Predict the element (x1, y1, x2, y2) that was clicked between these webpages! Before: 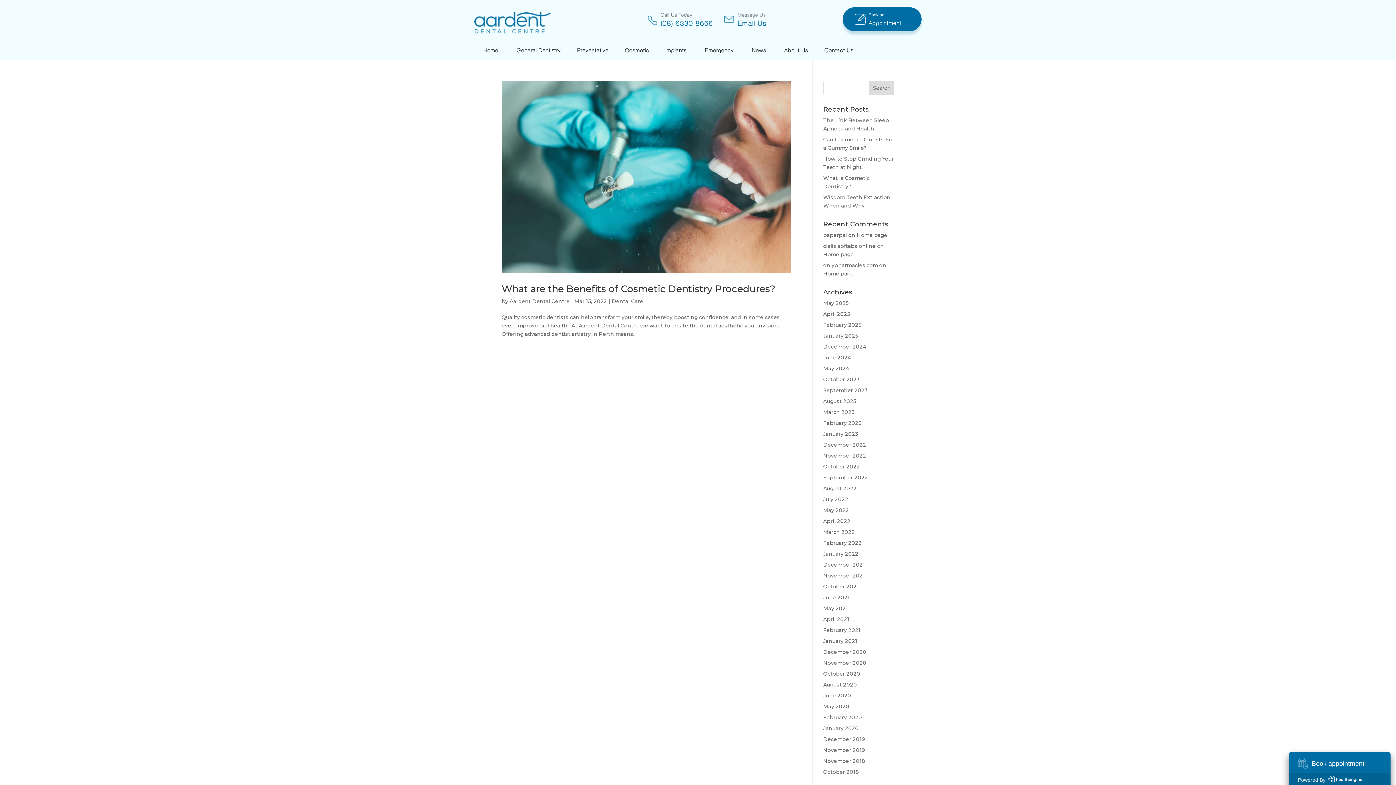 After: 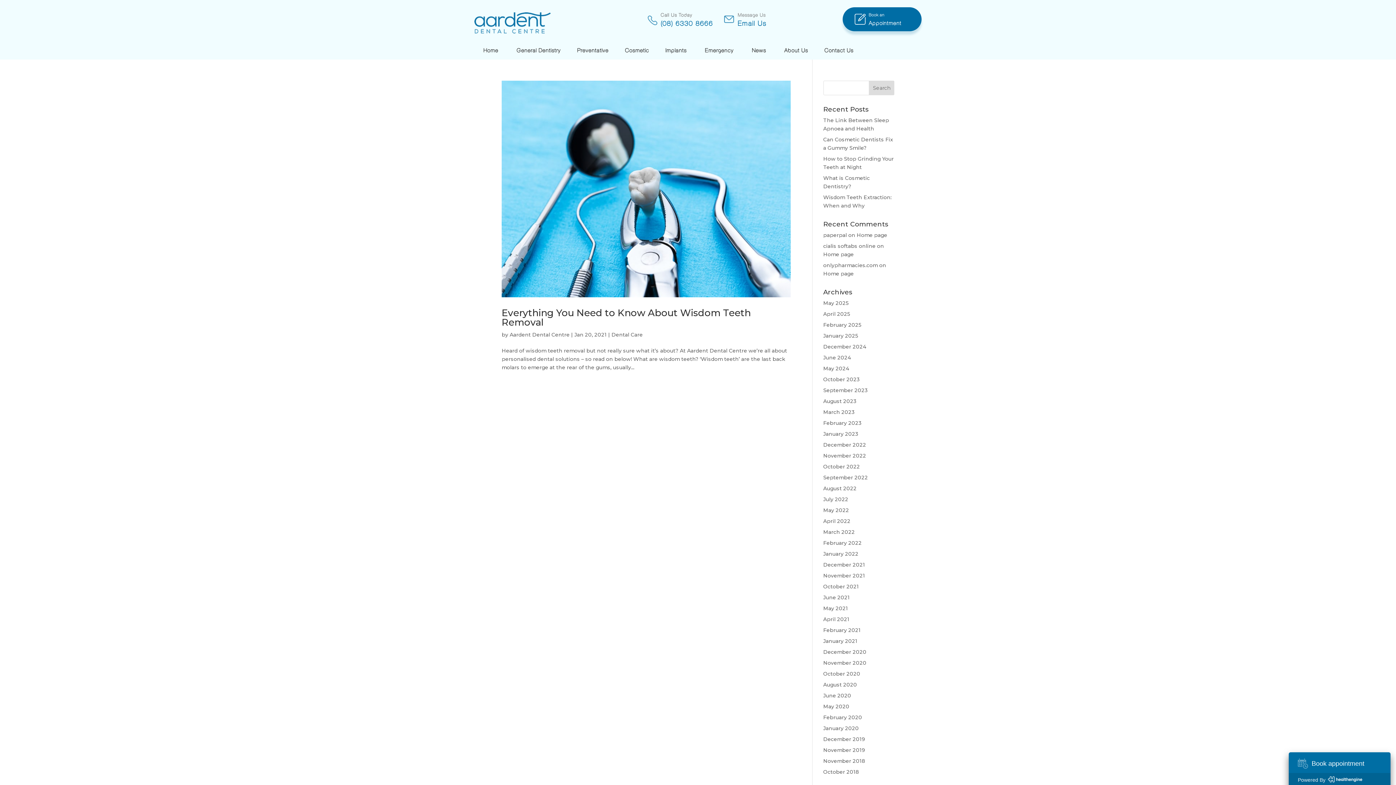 Action: bbox: (823, 638, 857, 644) label: January 2021